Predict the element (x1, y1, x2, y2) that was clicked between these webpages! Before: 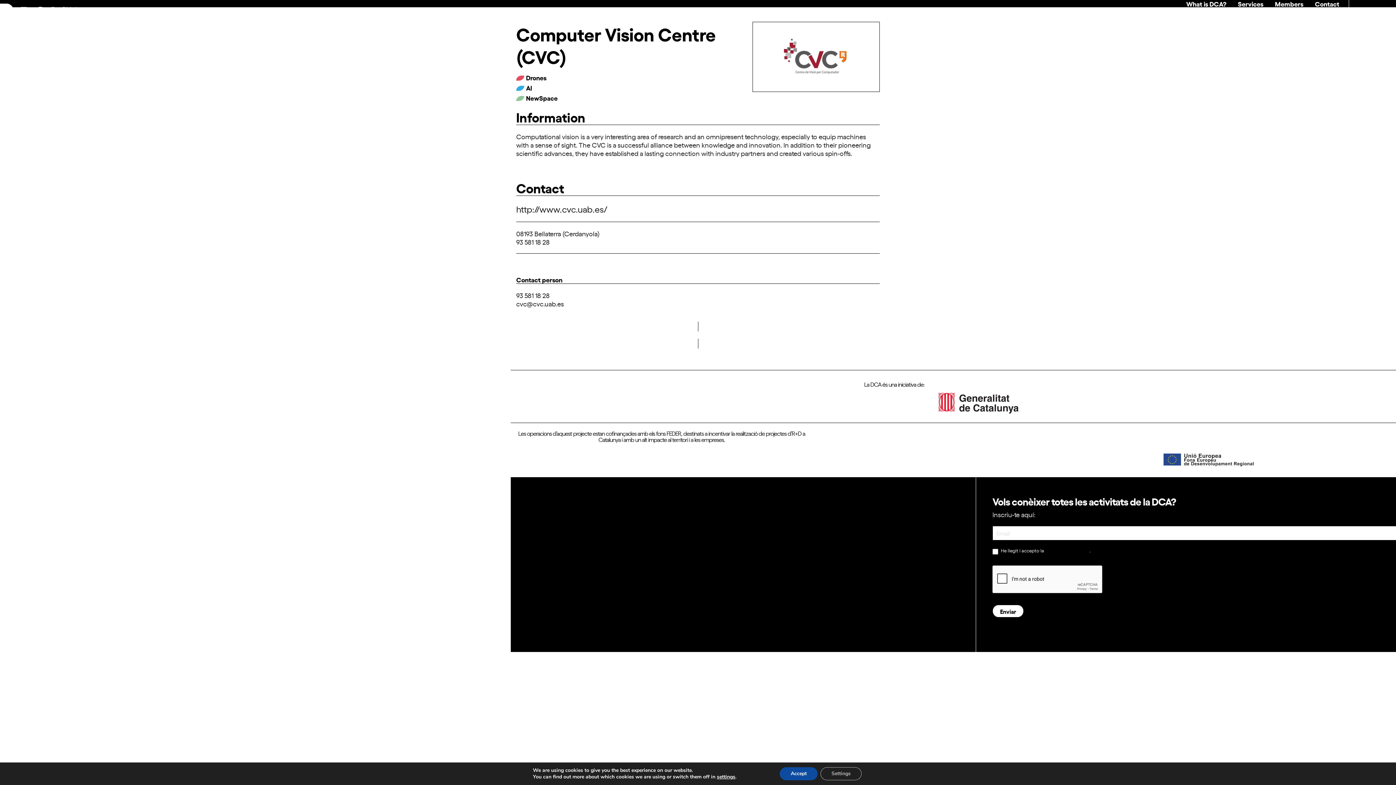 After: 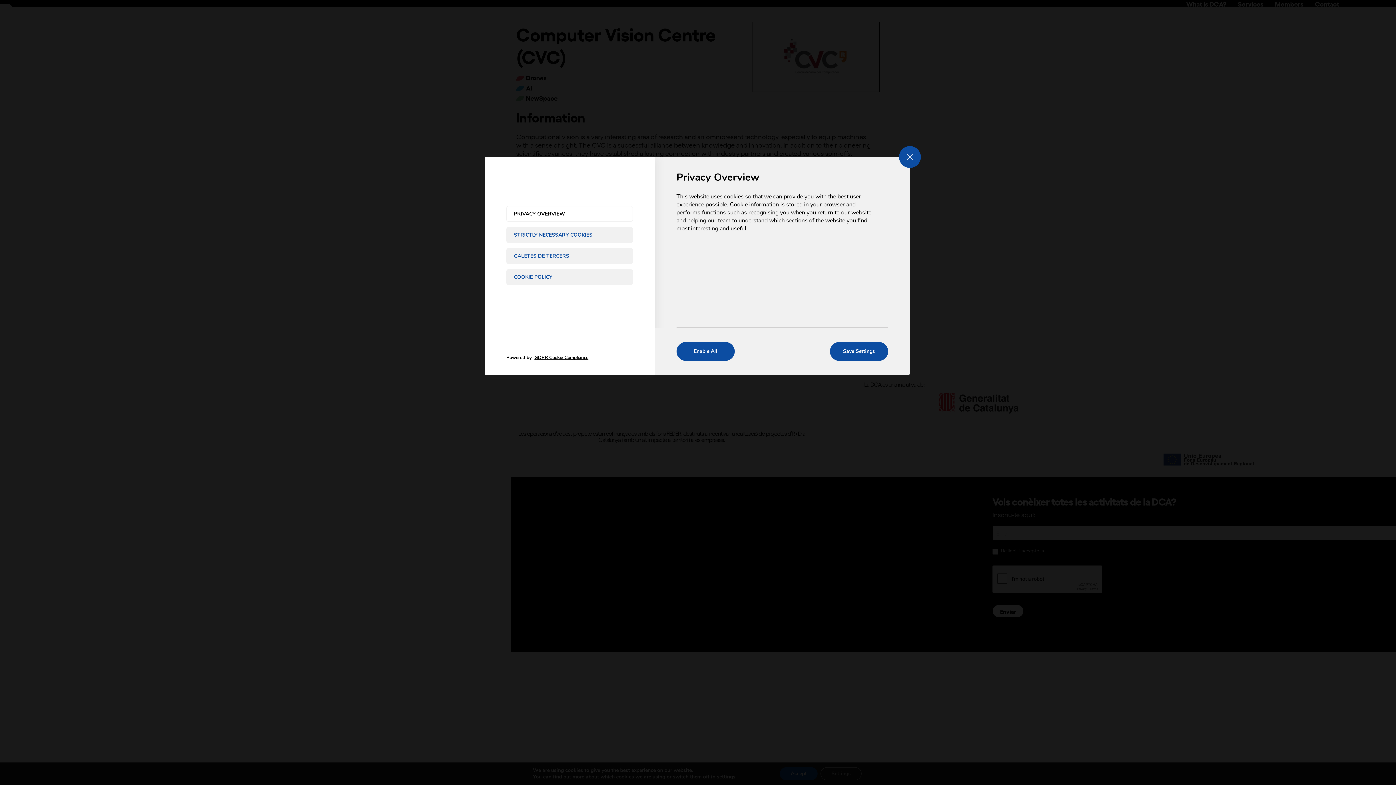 Action: label: settings bbox: (717, 774, 735, 780)